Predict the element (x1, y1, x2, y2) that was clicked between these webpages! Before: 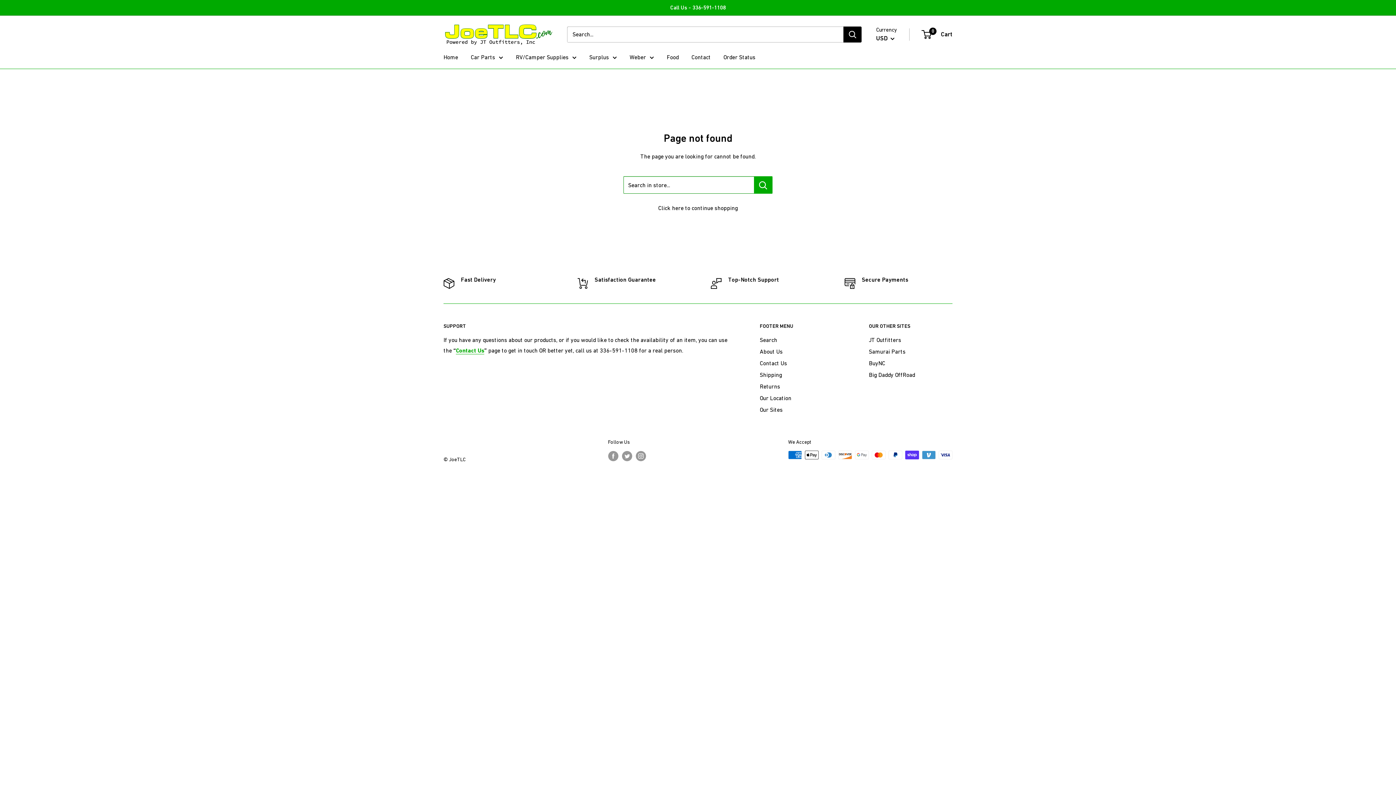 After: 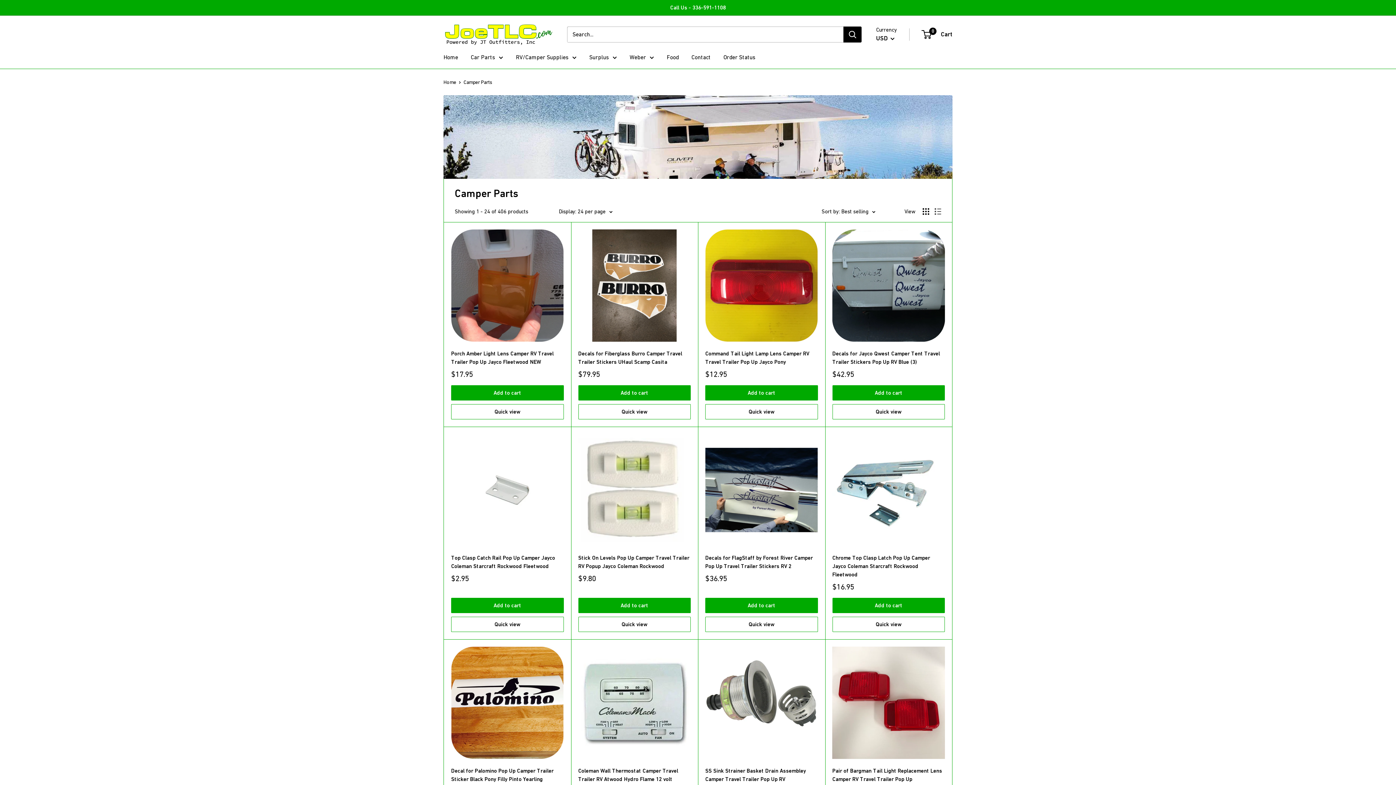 Action: label: RV/Camper Supplies bbox: (516, 52, 576, 62)